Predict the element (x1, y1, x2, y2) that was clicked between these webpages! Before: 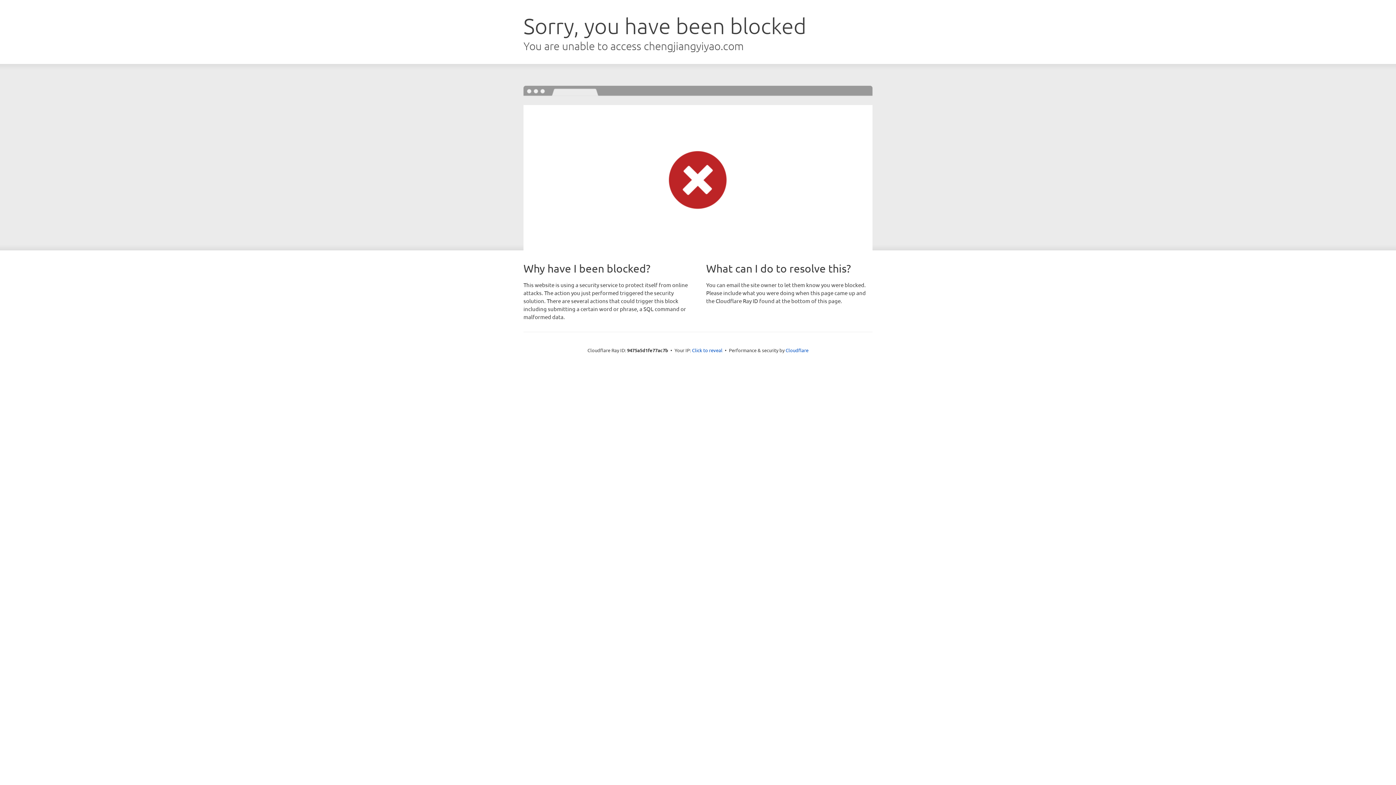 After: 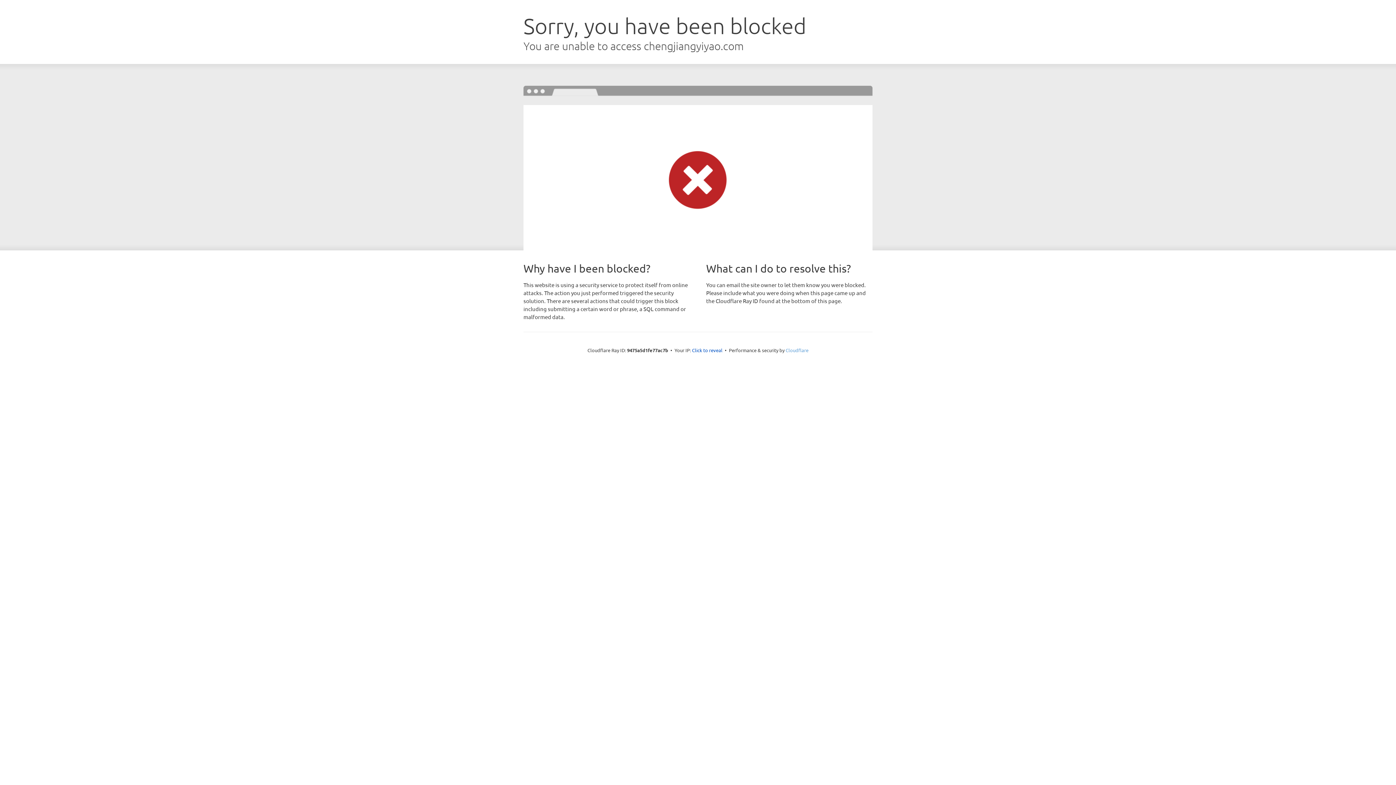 Action: bbox: (785, 347, 808, 353) label: Cloudflare